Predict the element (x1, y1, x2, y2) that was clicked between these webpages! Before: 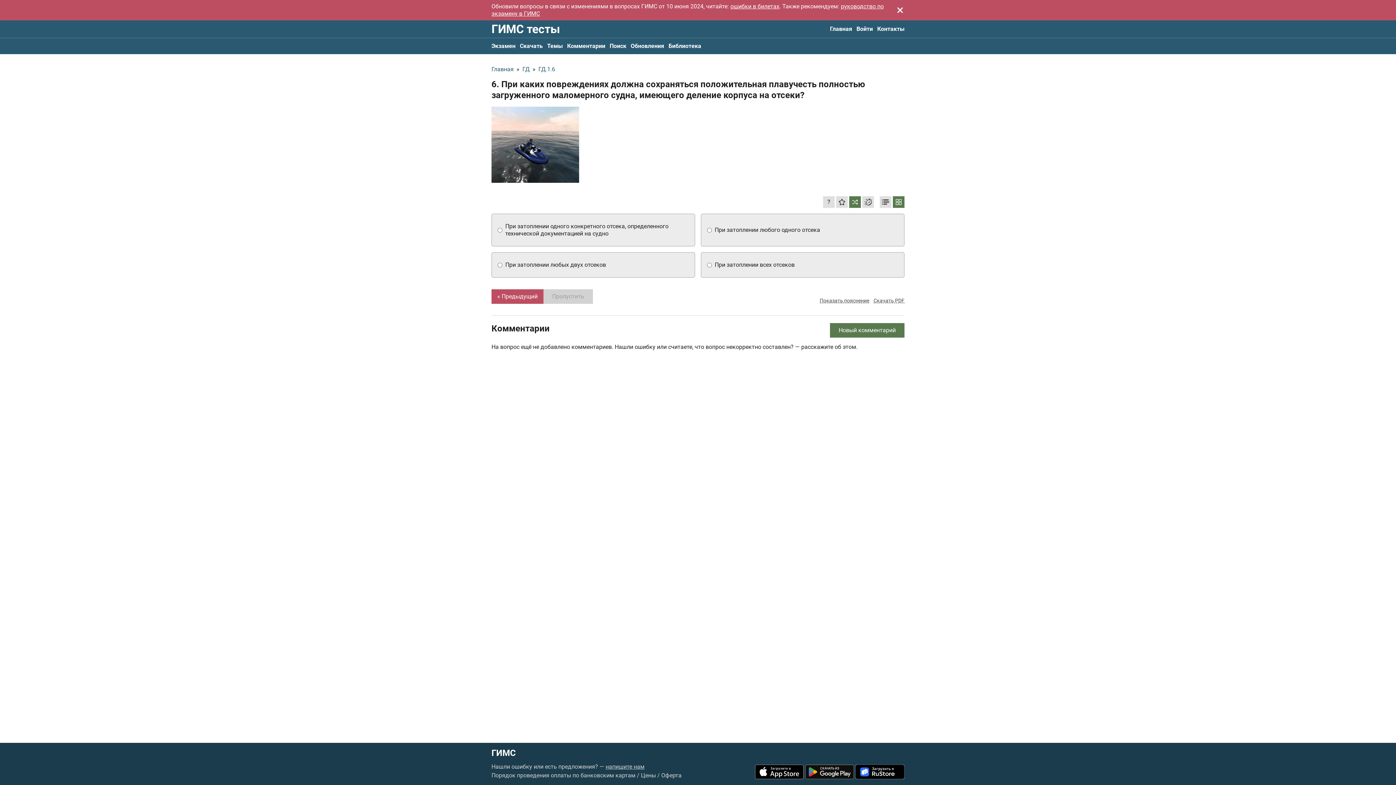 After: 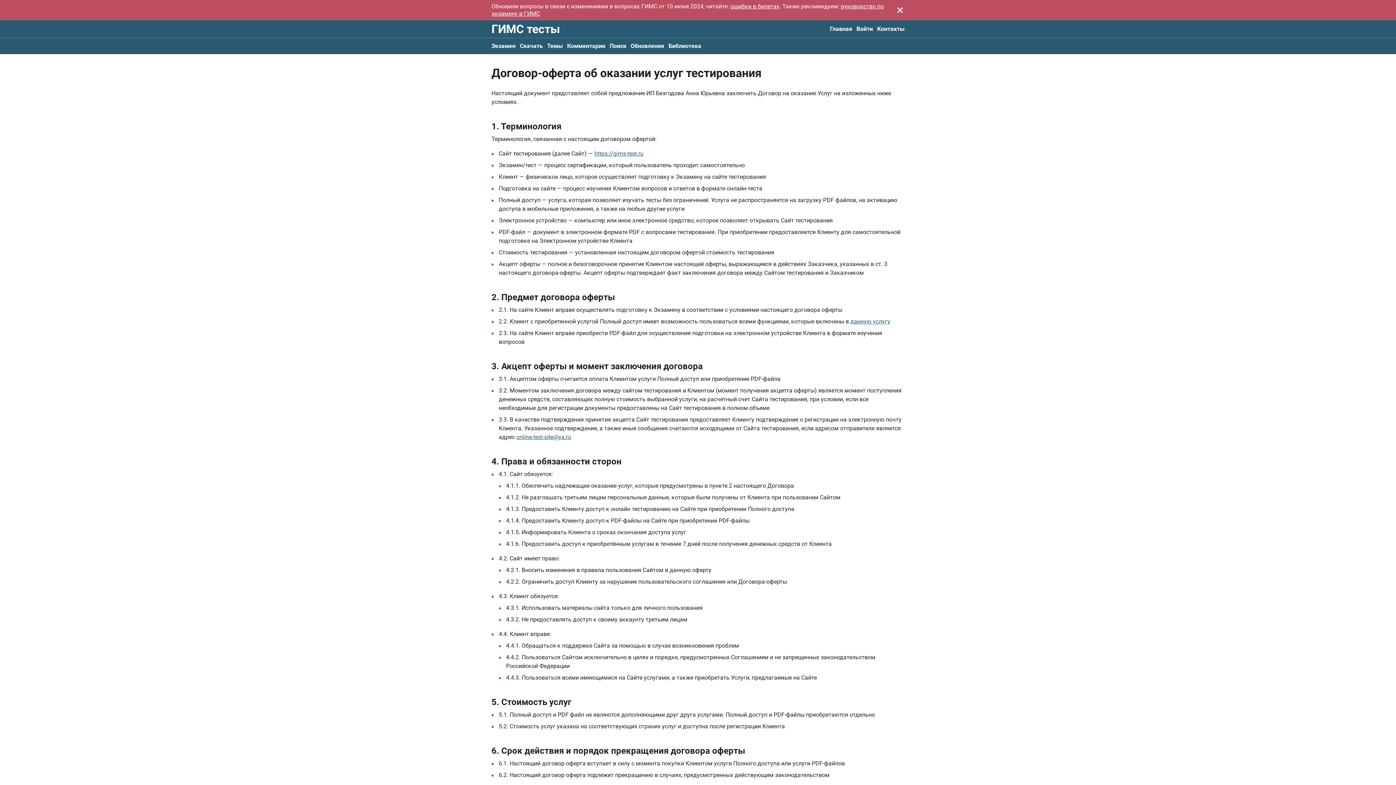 Action: bbox: (661, 772, 681, 779) label: Оферта